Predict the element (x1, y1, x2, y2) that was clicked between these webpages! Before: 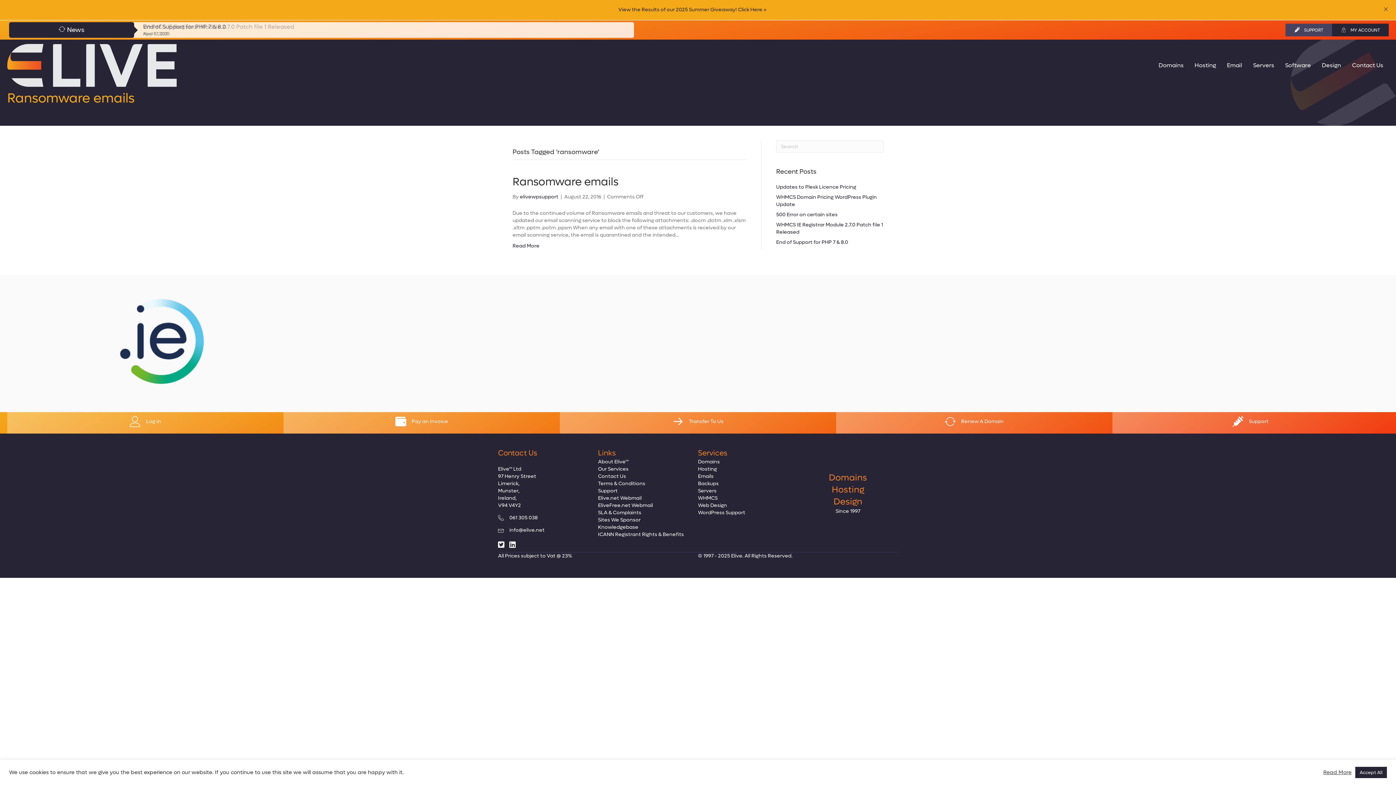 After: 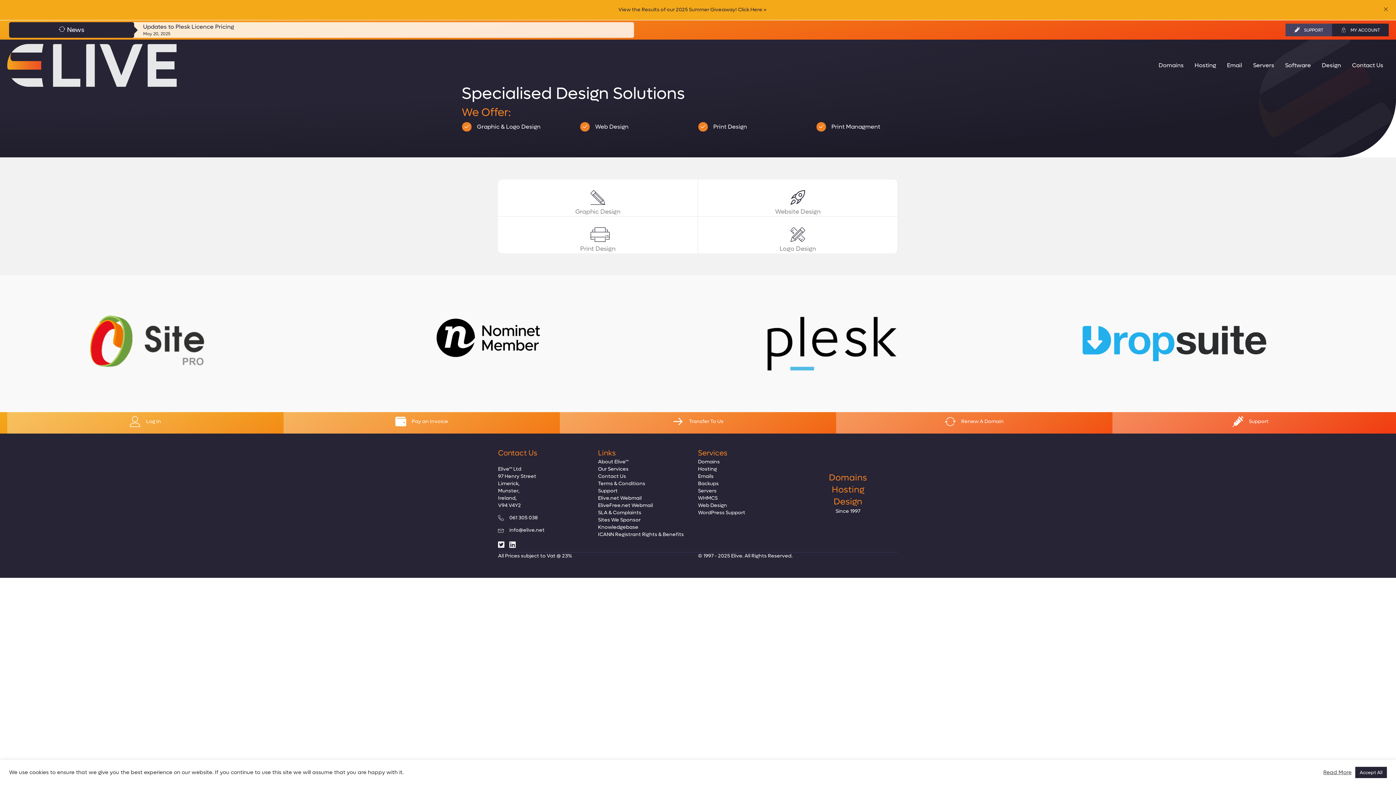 Action: label: Design bbox: (1318, 58, 1345, 72)